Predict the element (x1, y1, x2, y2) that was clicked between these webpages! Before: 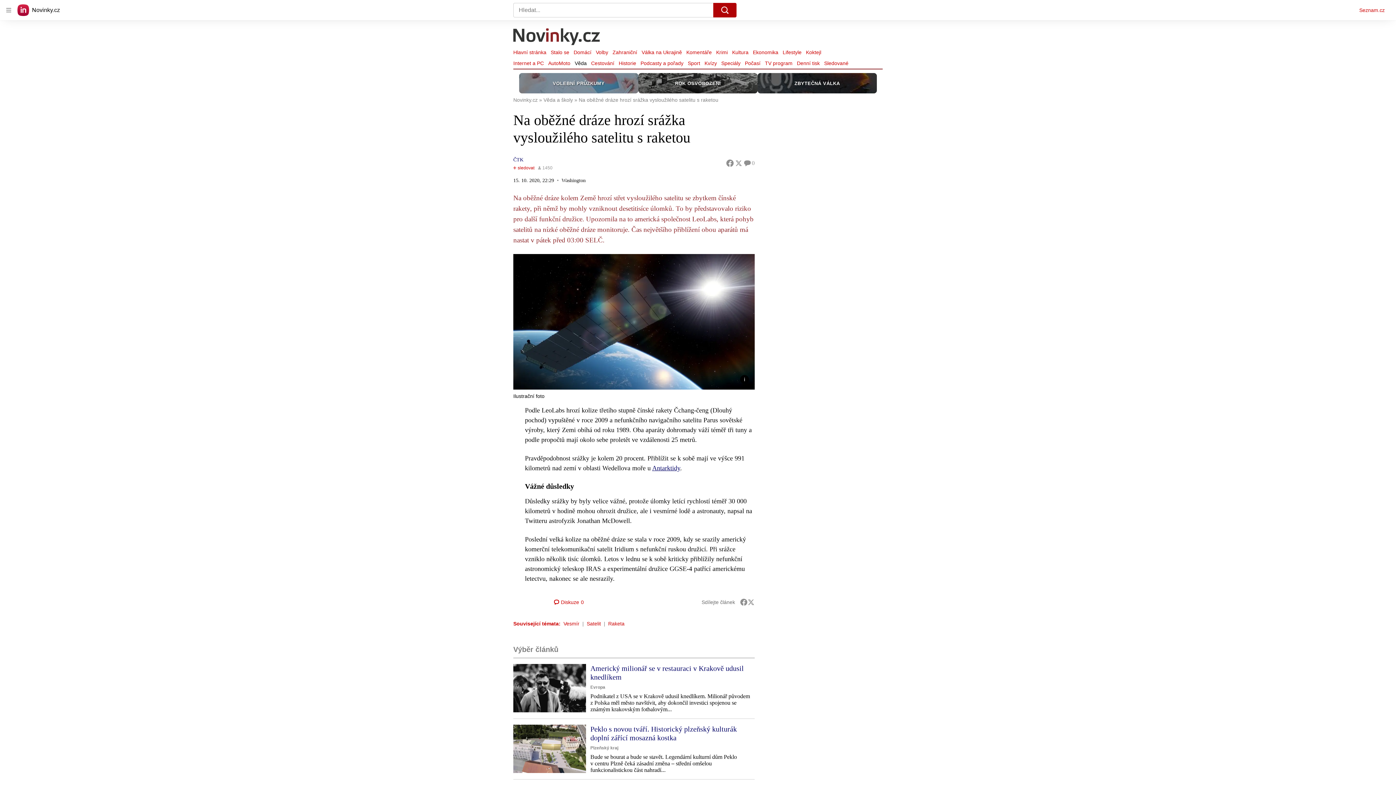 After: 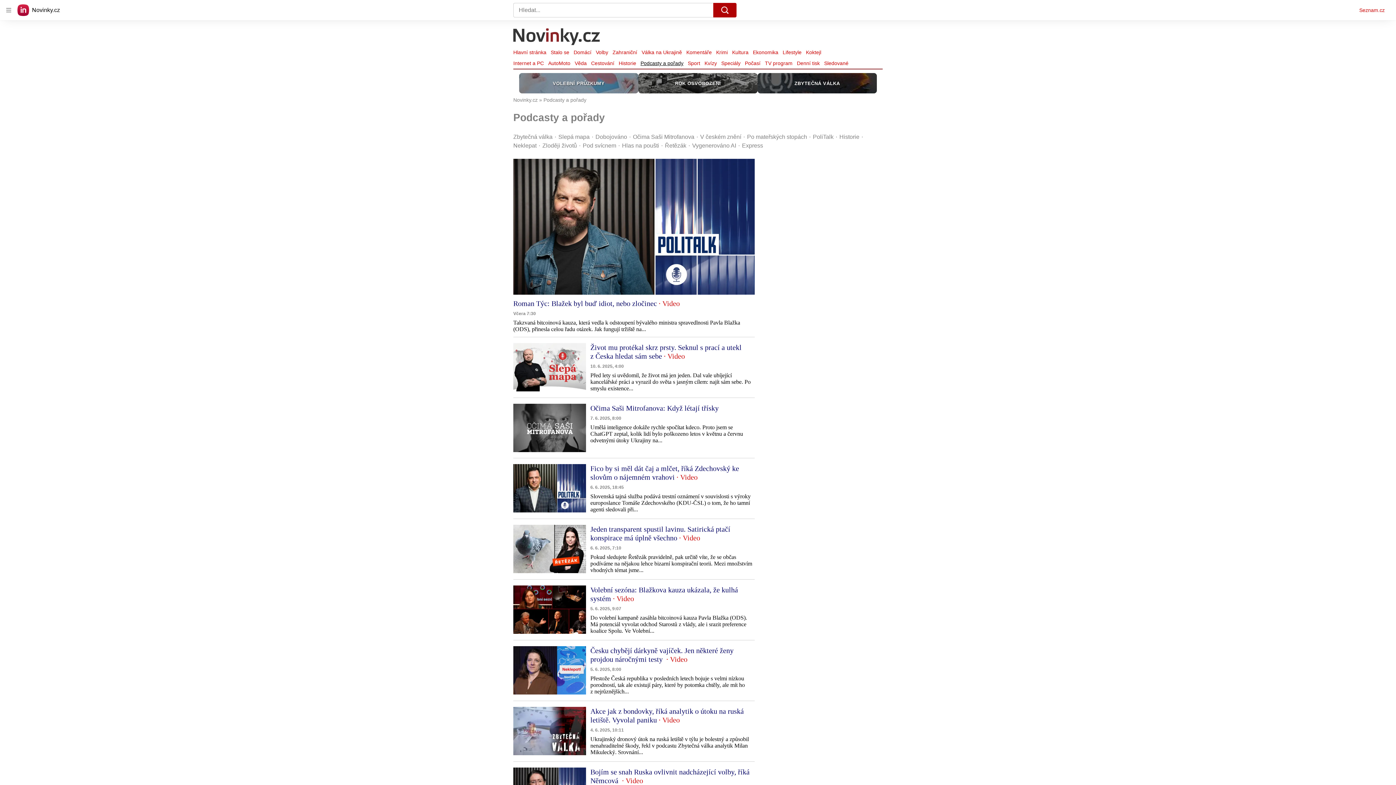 Action: label: Podcasty a pořady bbox: (638, 58, 685, 68)